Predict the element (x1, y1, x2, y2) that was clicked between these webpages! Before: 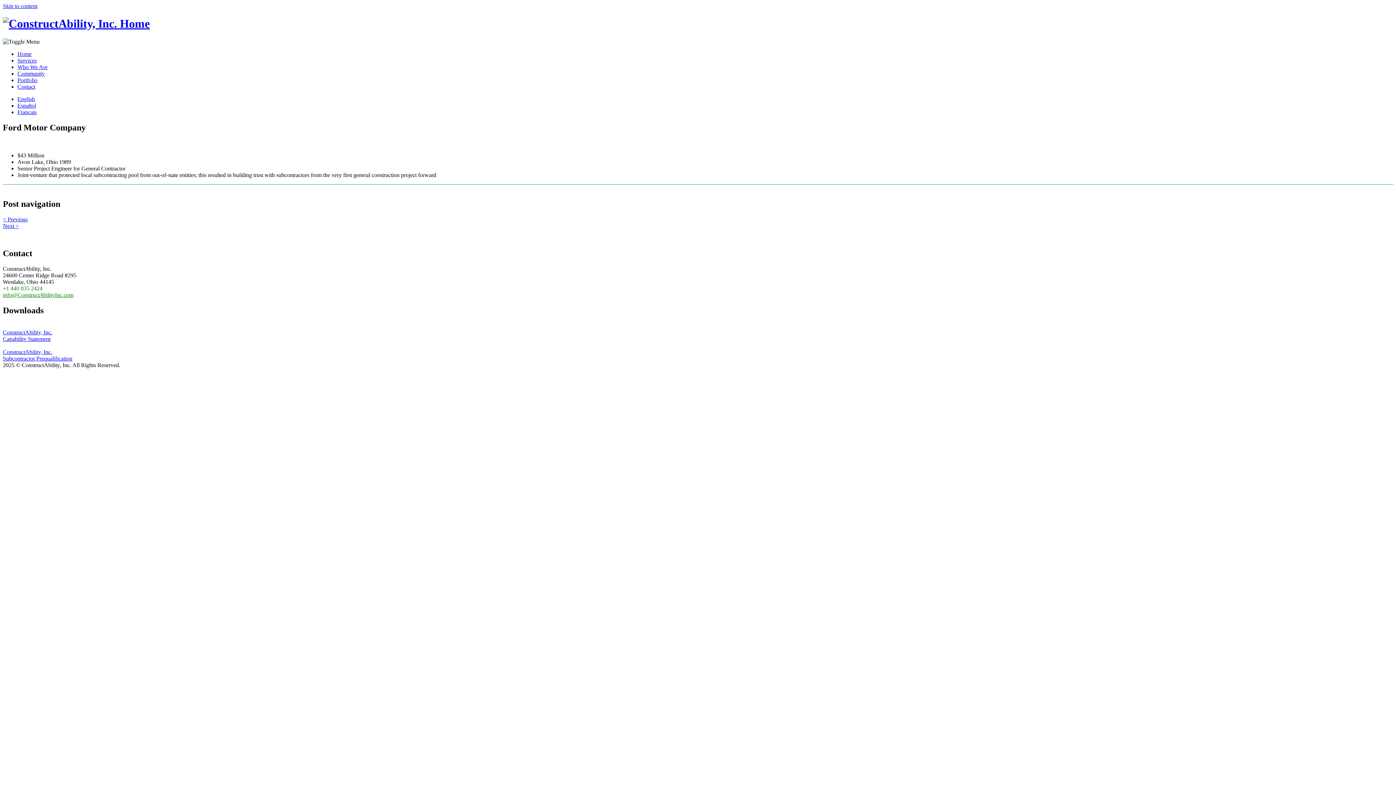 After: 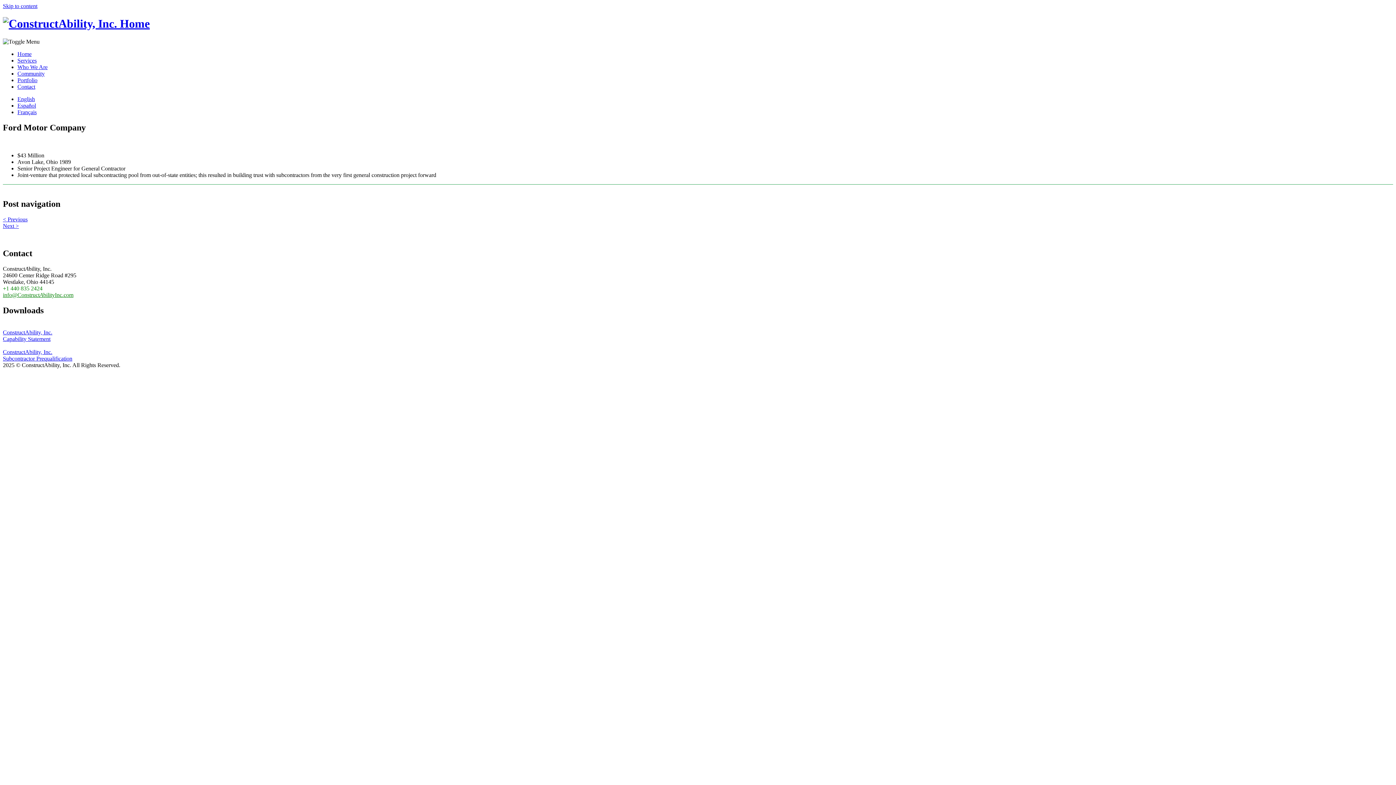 Action: label: ConstructAbility, Inc.
Subcontractor Prequalification bbox: (2, 349, 72, 361)